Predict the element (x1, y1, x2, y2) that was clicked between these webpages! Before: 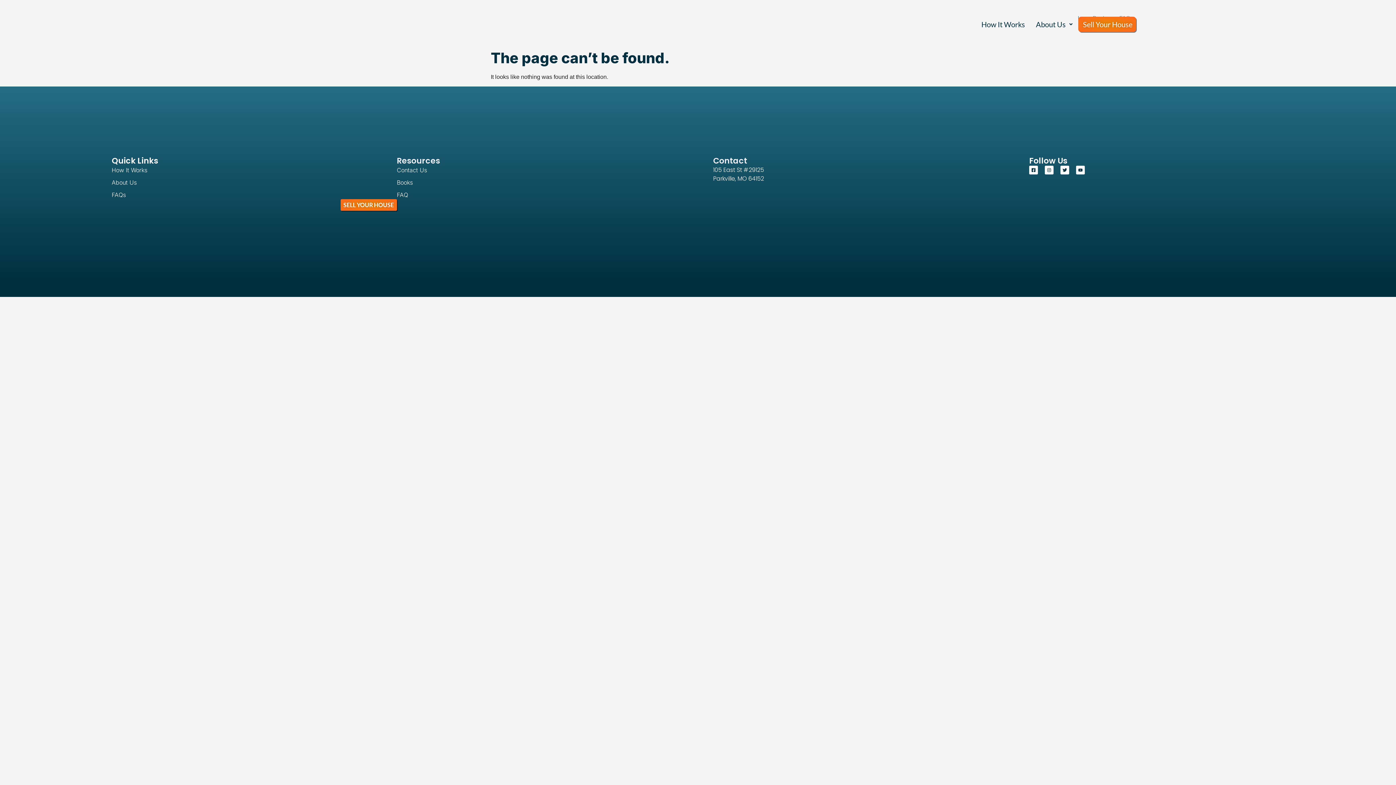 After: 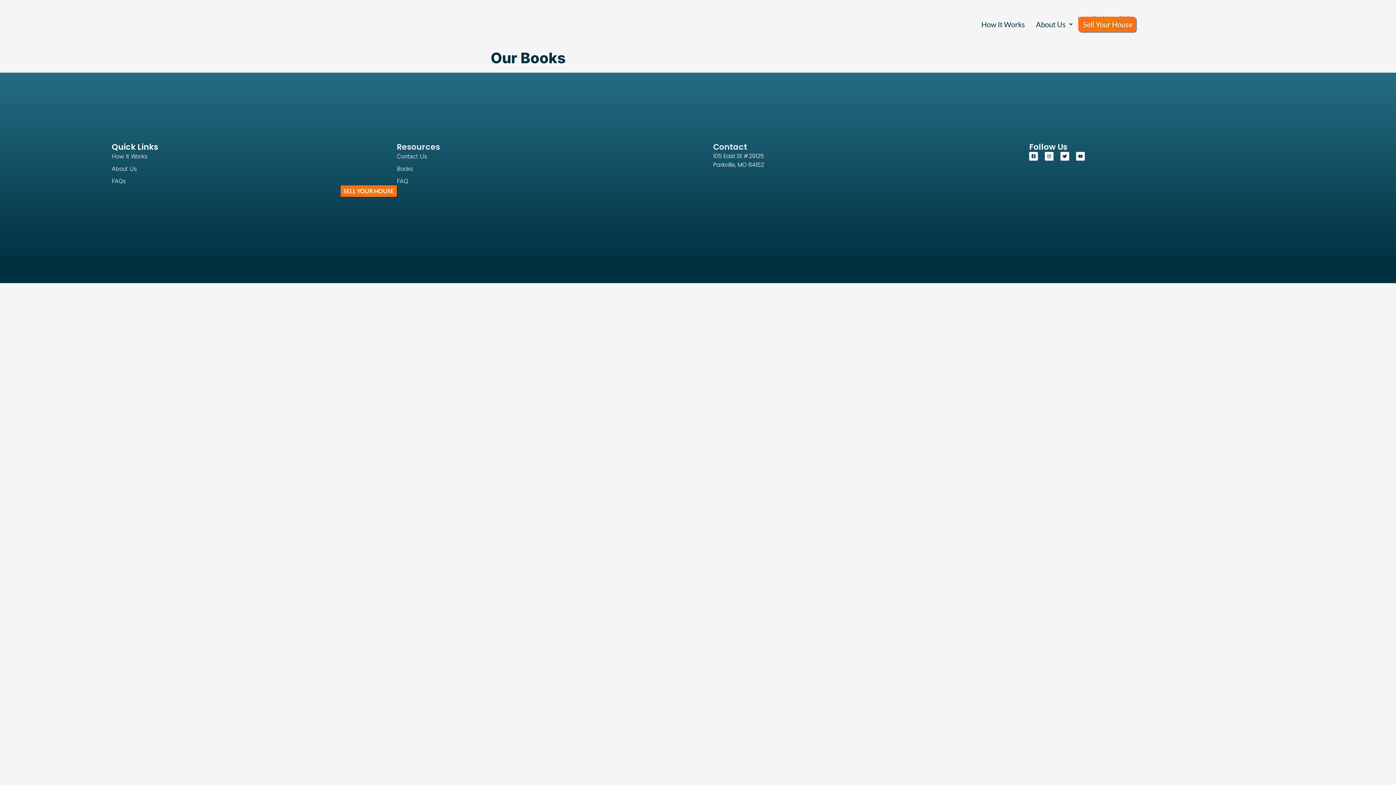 Action: bbox: (396, 178, 713, 187) label: Books